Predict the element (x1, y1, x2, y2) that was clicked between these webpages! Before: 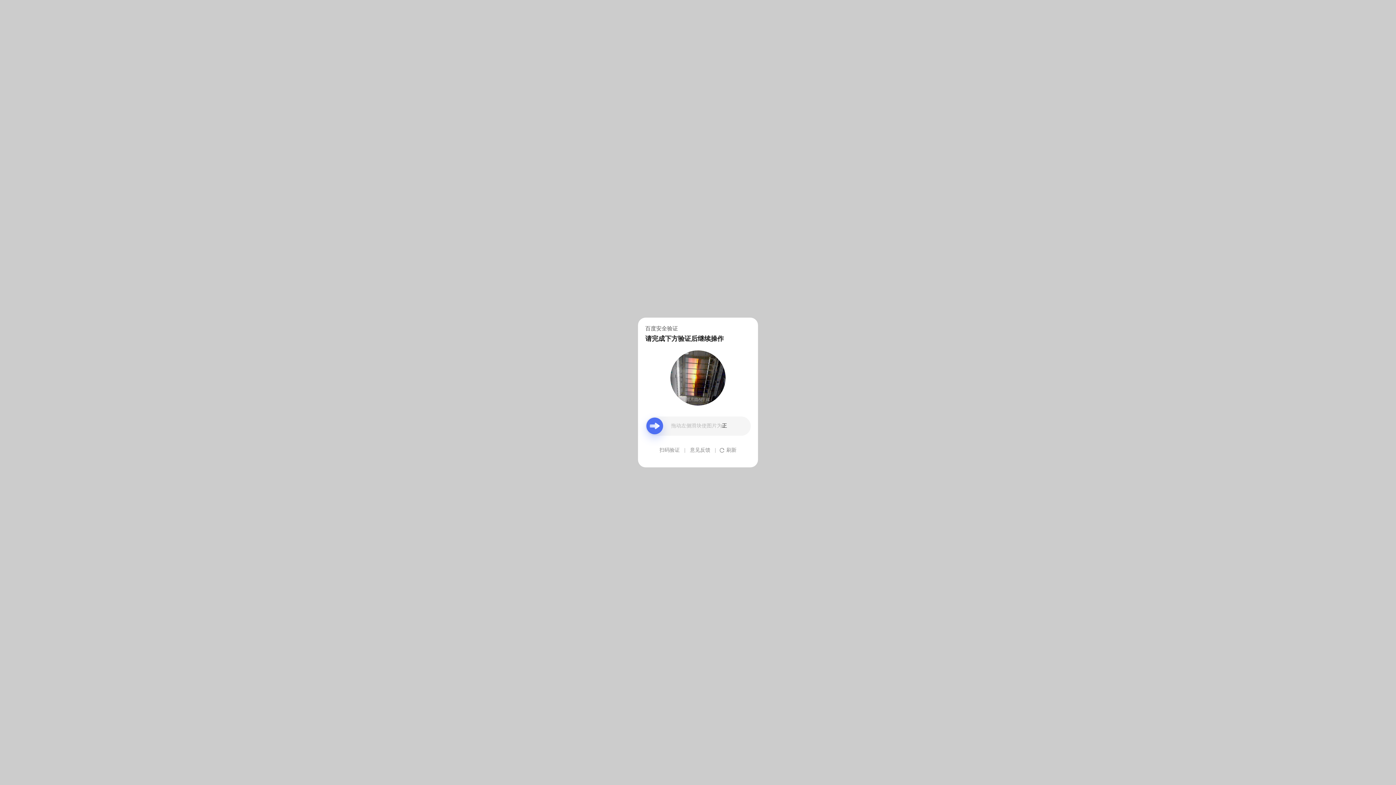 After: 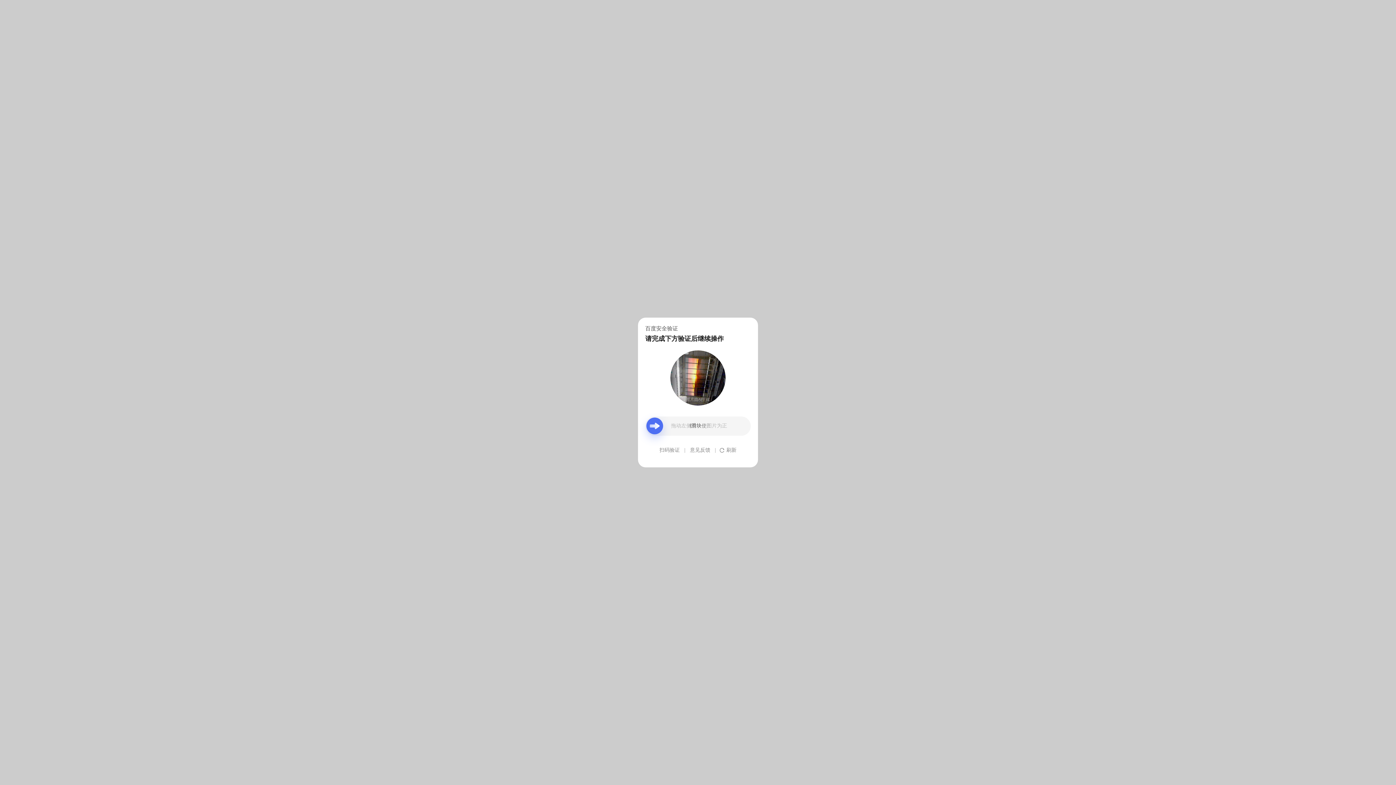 Action: bbox: (690, 439, 710, 461) label: 意见反馈